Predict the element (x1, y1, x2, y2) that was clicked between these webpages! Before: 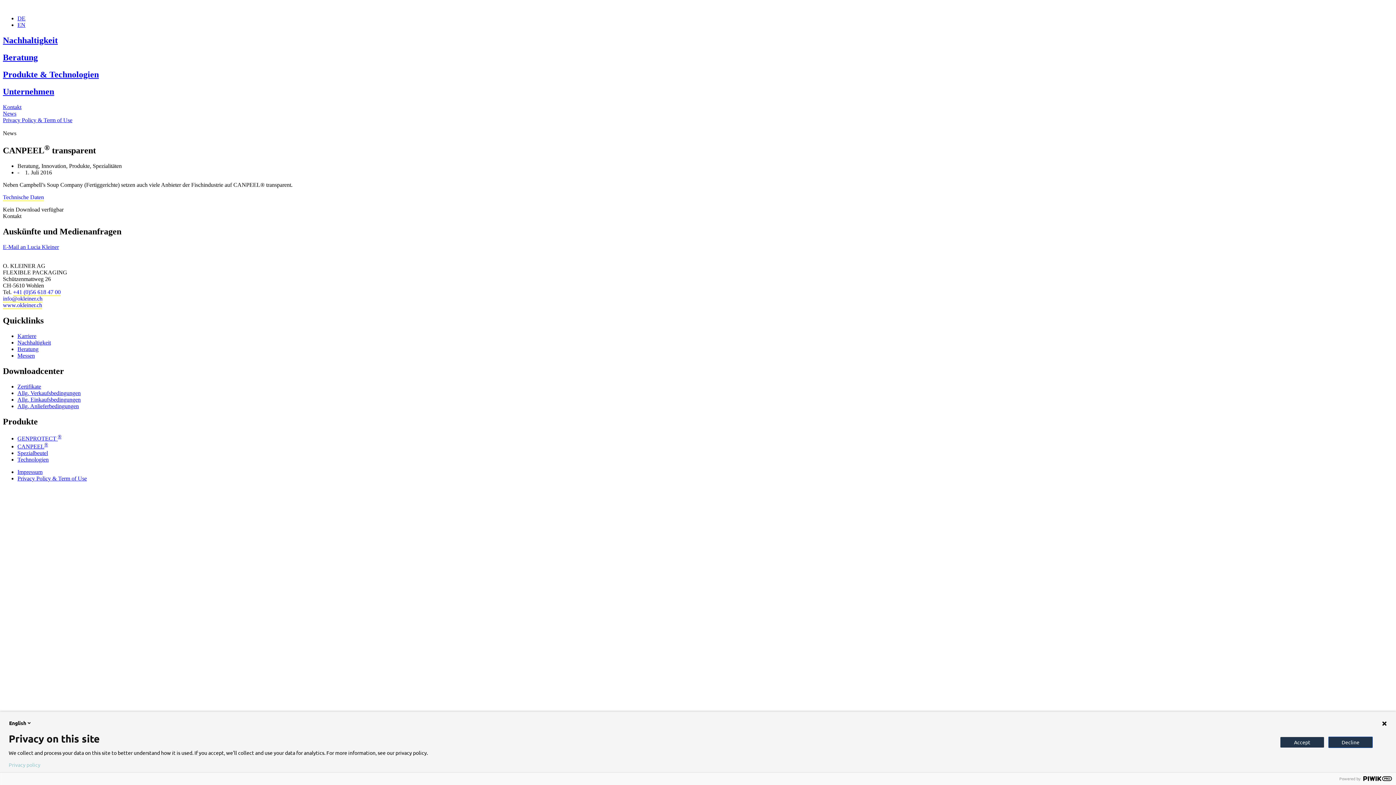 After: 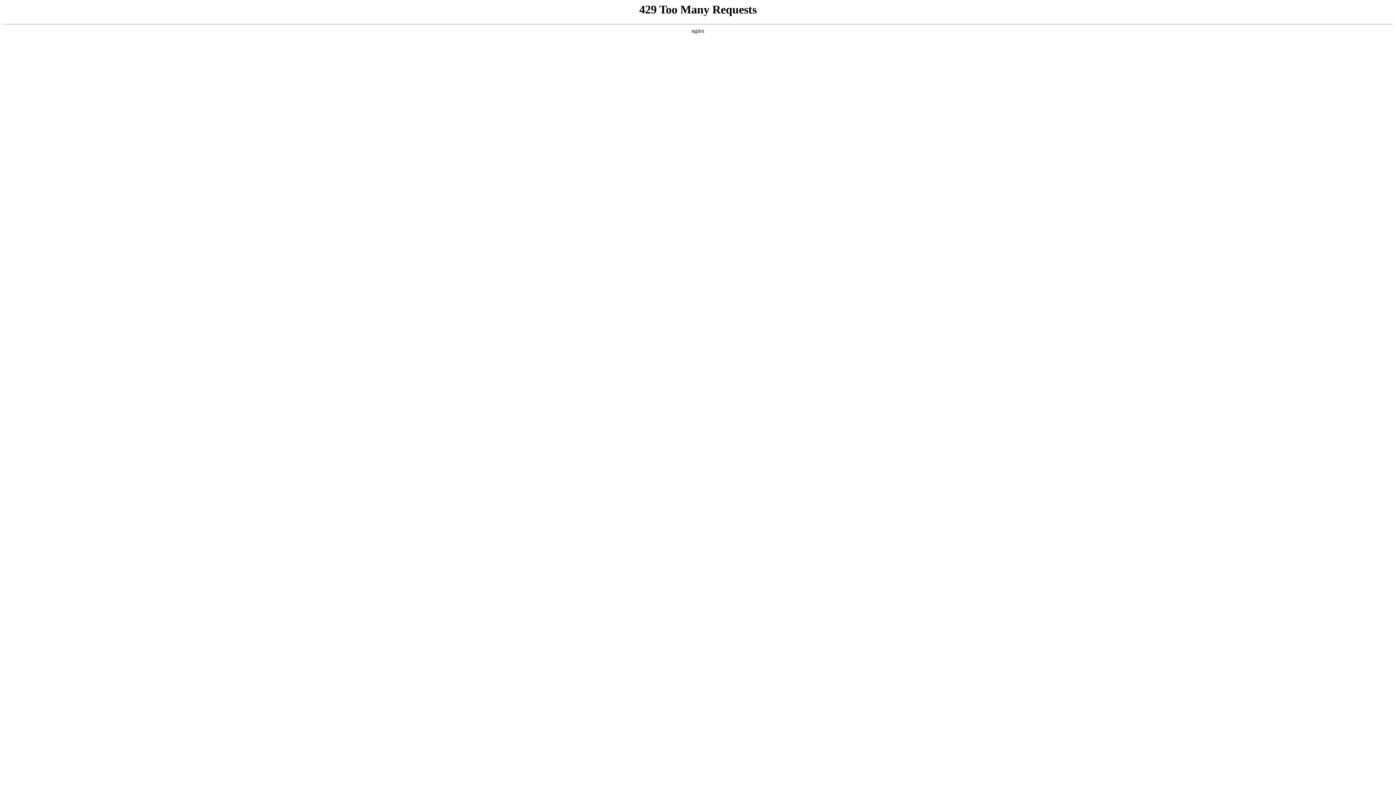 Action: bbox: (17, 450, 48, 456) label: Spezialbeutel